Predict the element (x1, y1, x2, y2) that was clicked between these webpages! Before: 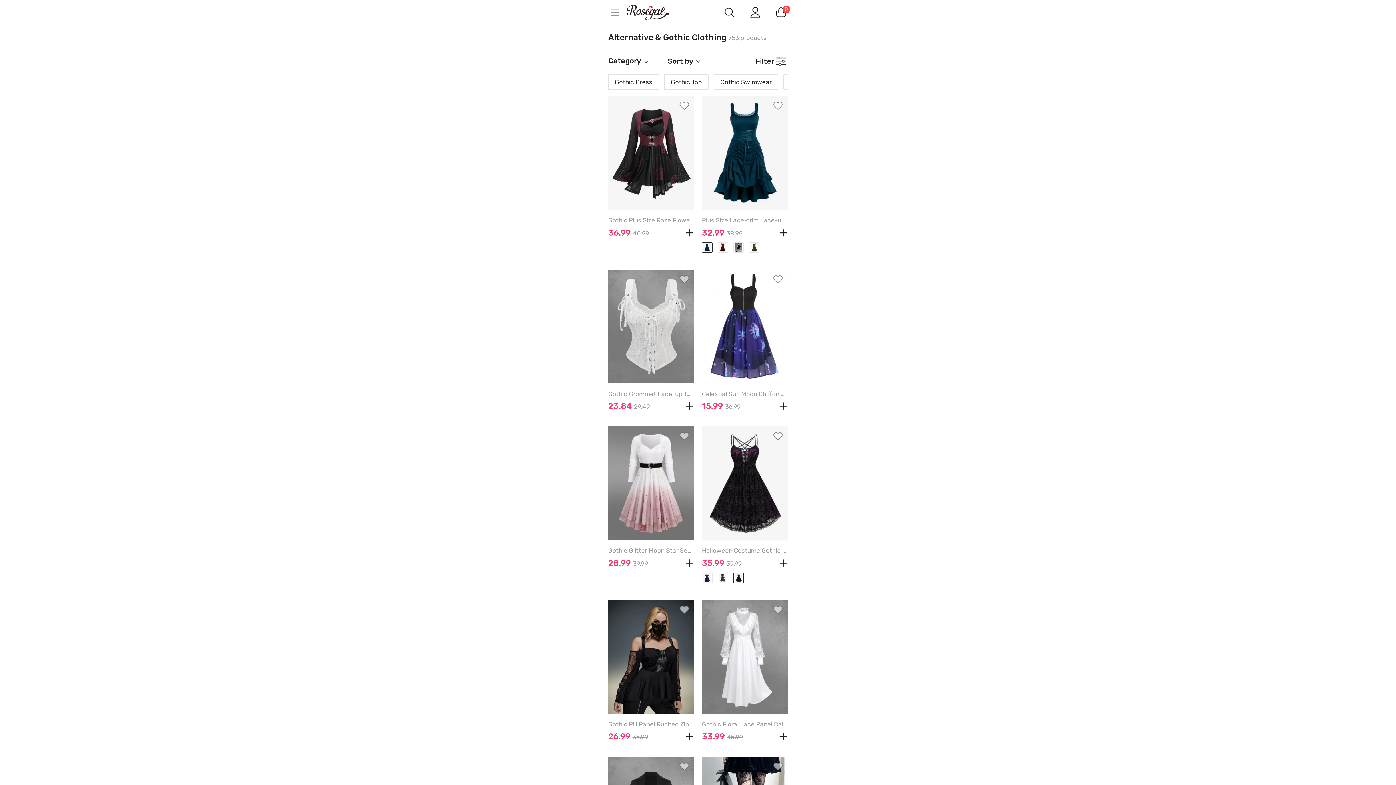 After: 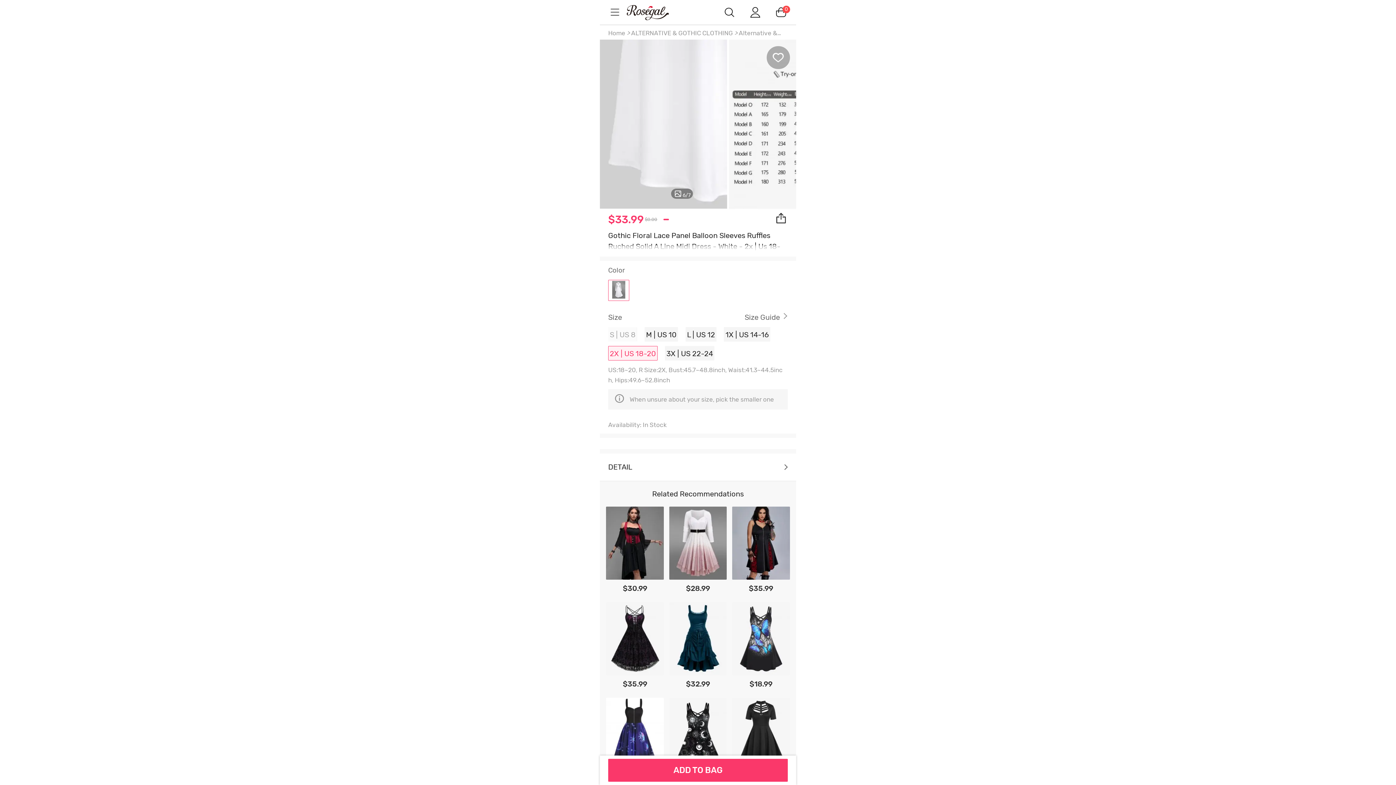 Action: bbox: (702, 600, 787, 714)